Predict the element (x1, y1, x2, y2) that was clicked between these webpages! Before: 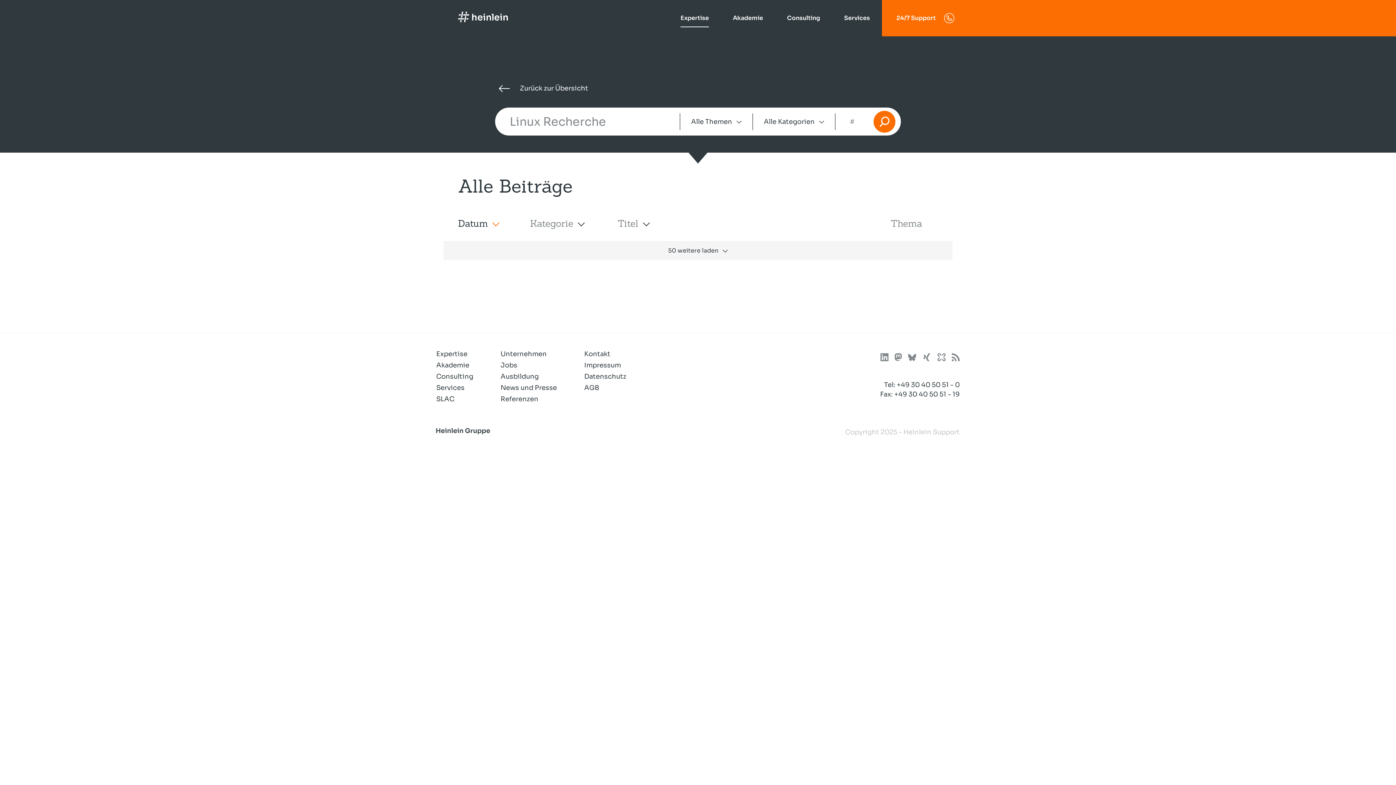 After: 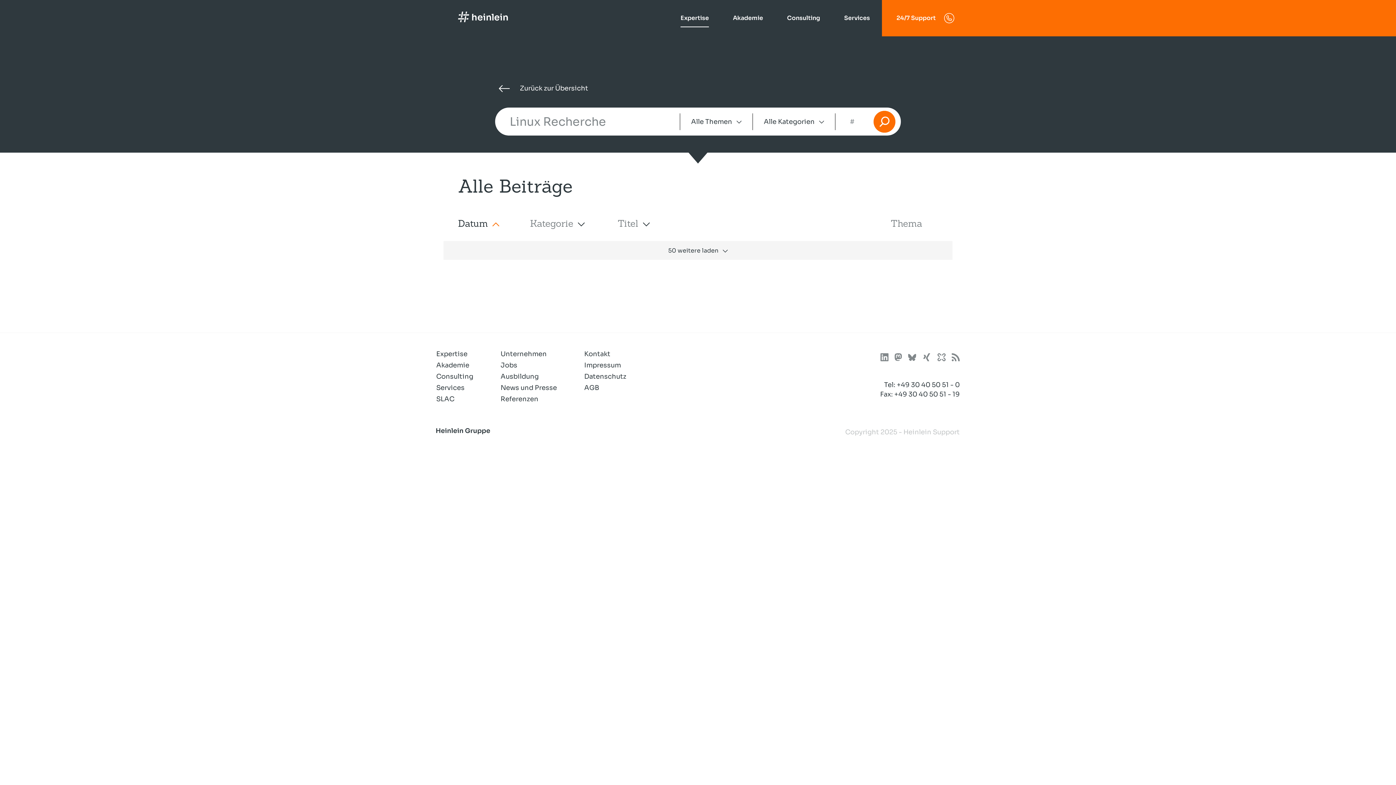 Action: bbox: (443, 214, 514, 240) label: Datum